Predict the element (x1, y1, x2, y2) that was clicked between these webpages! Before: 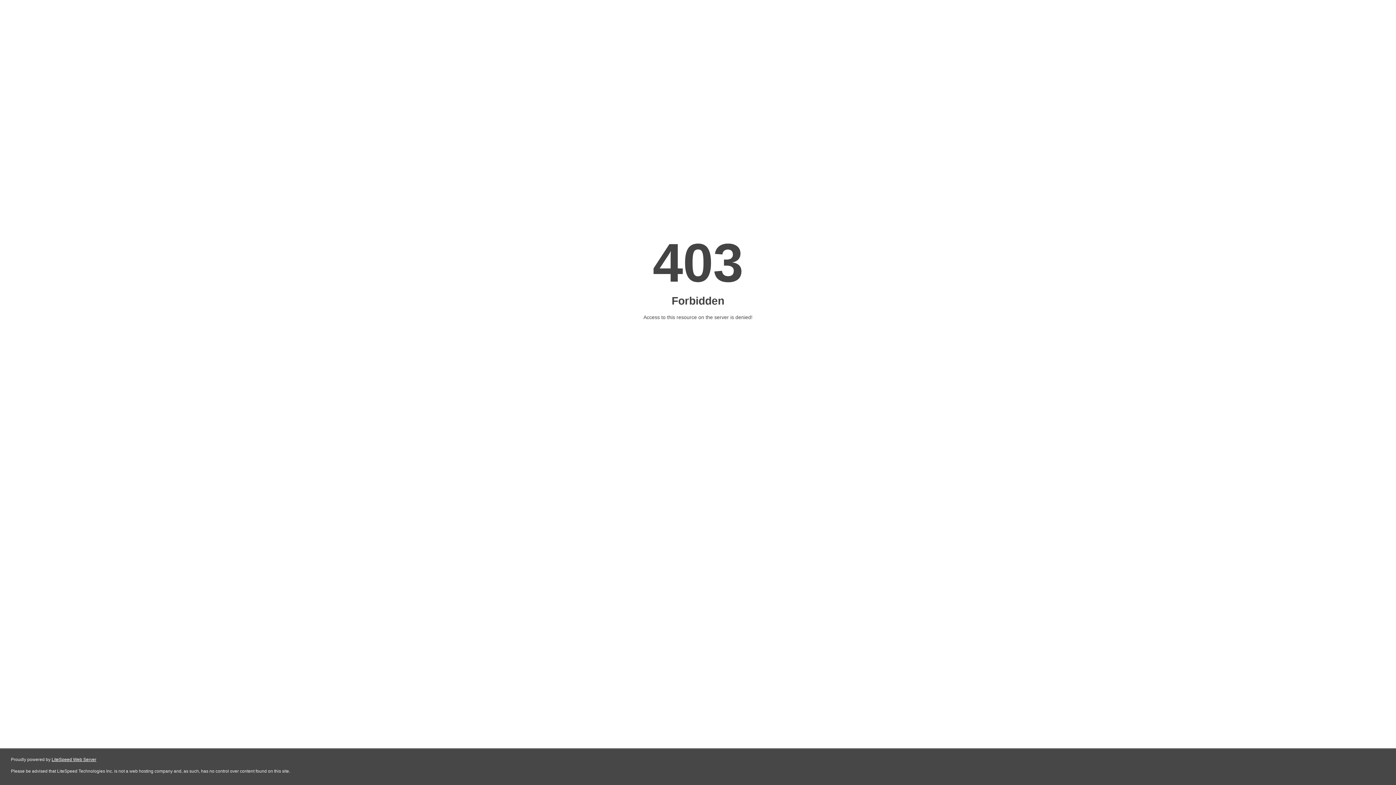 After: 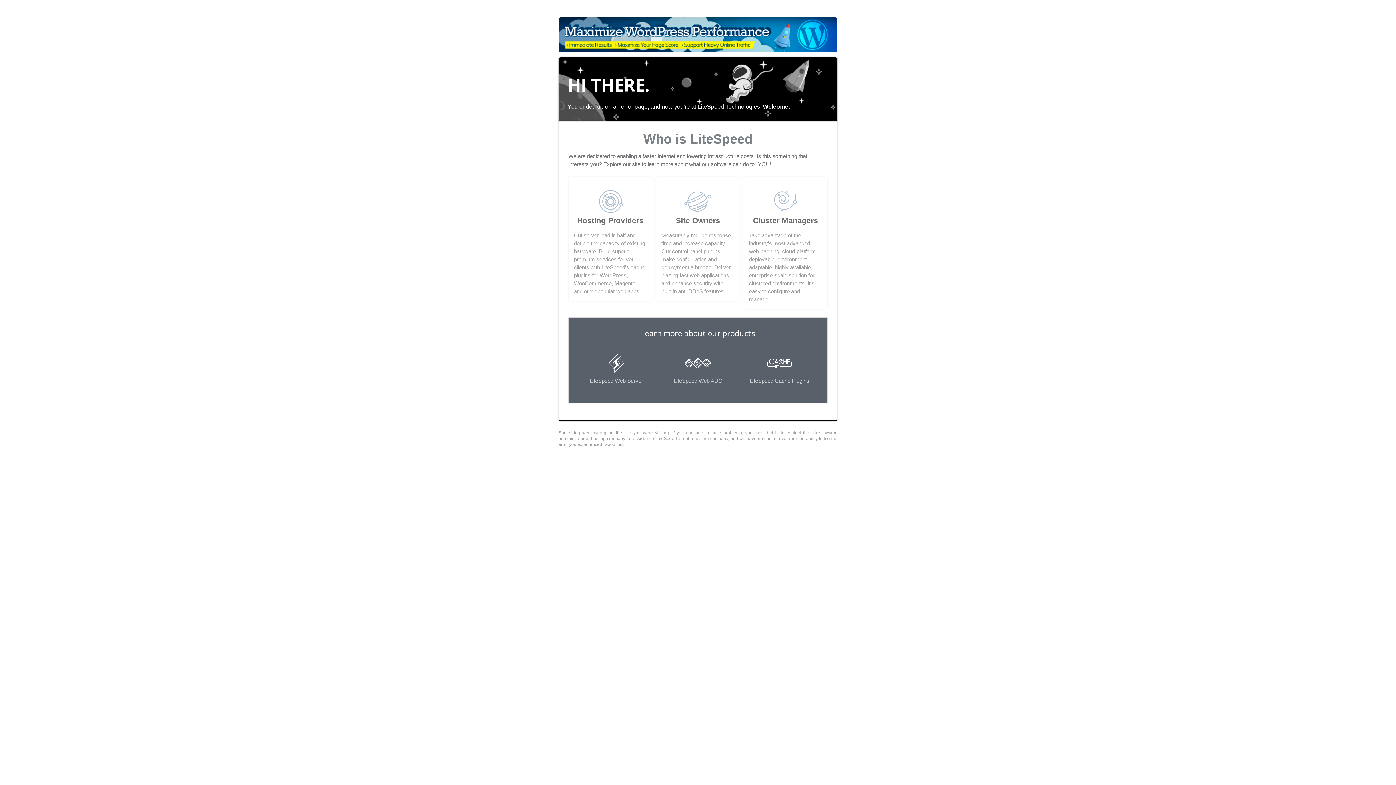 Action: label: LiteSpeed Web Server bbox: (51, 757, 96, 762)